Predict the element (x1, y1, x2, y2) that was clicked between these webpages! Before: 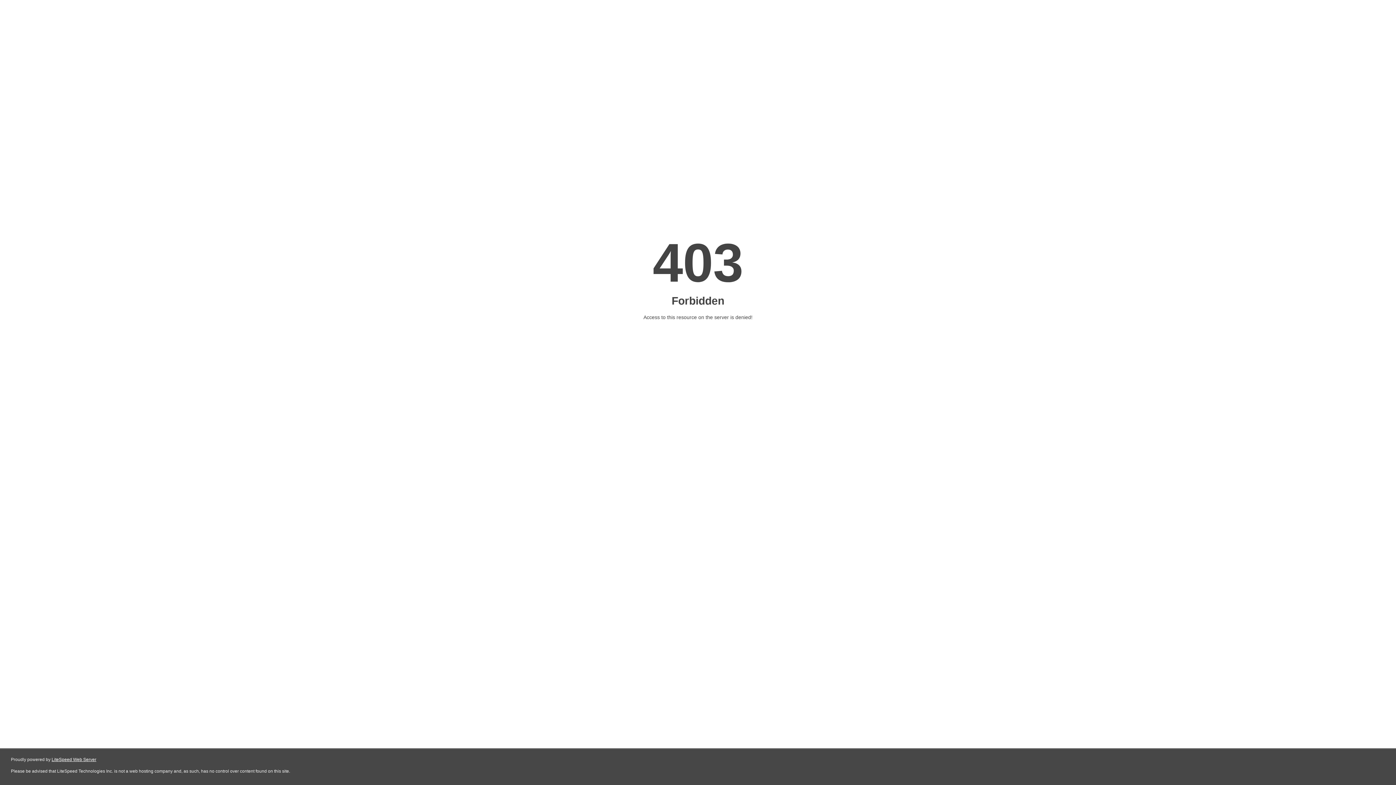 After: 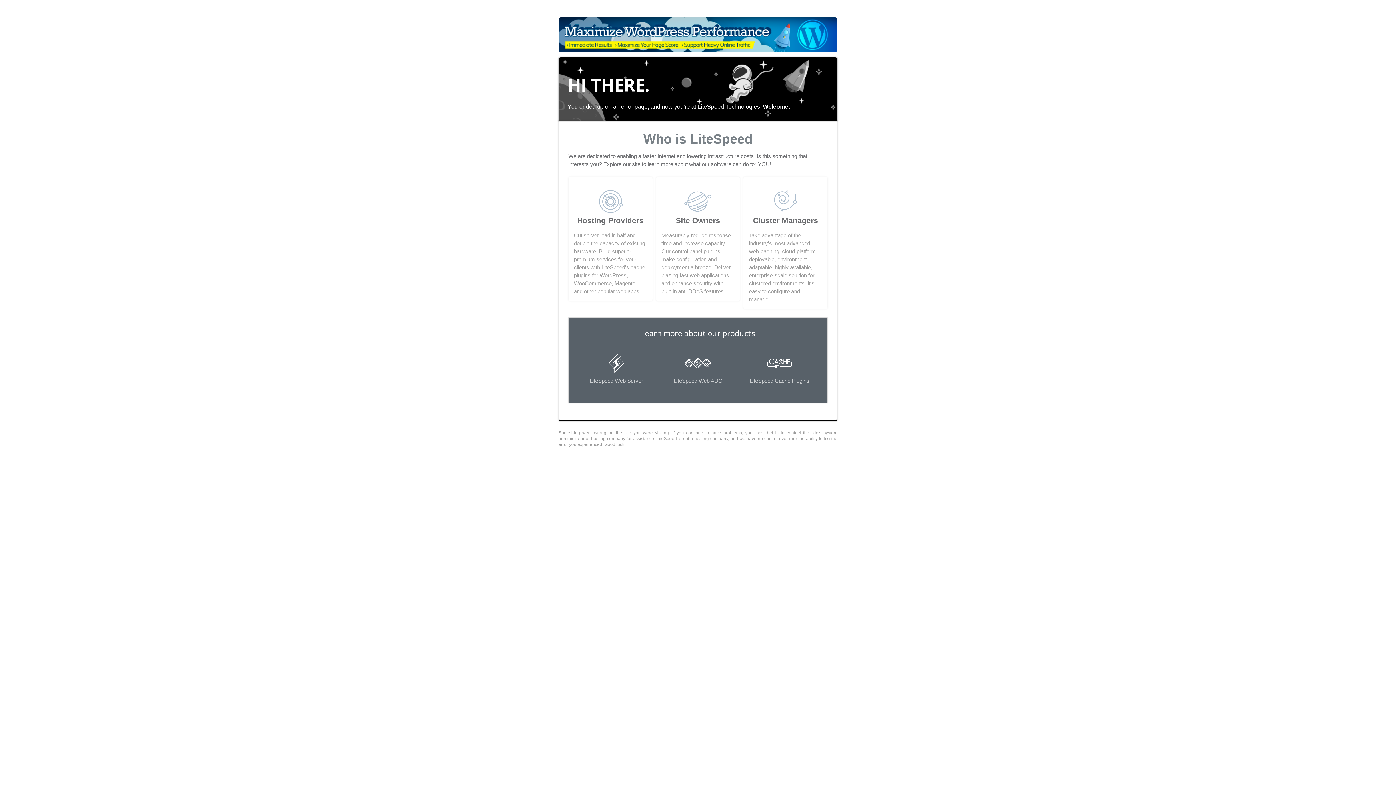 Action: bbox: (51, 757, 96, 762) label: LiteSpeed Web Server